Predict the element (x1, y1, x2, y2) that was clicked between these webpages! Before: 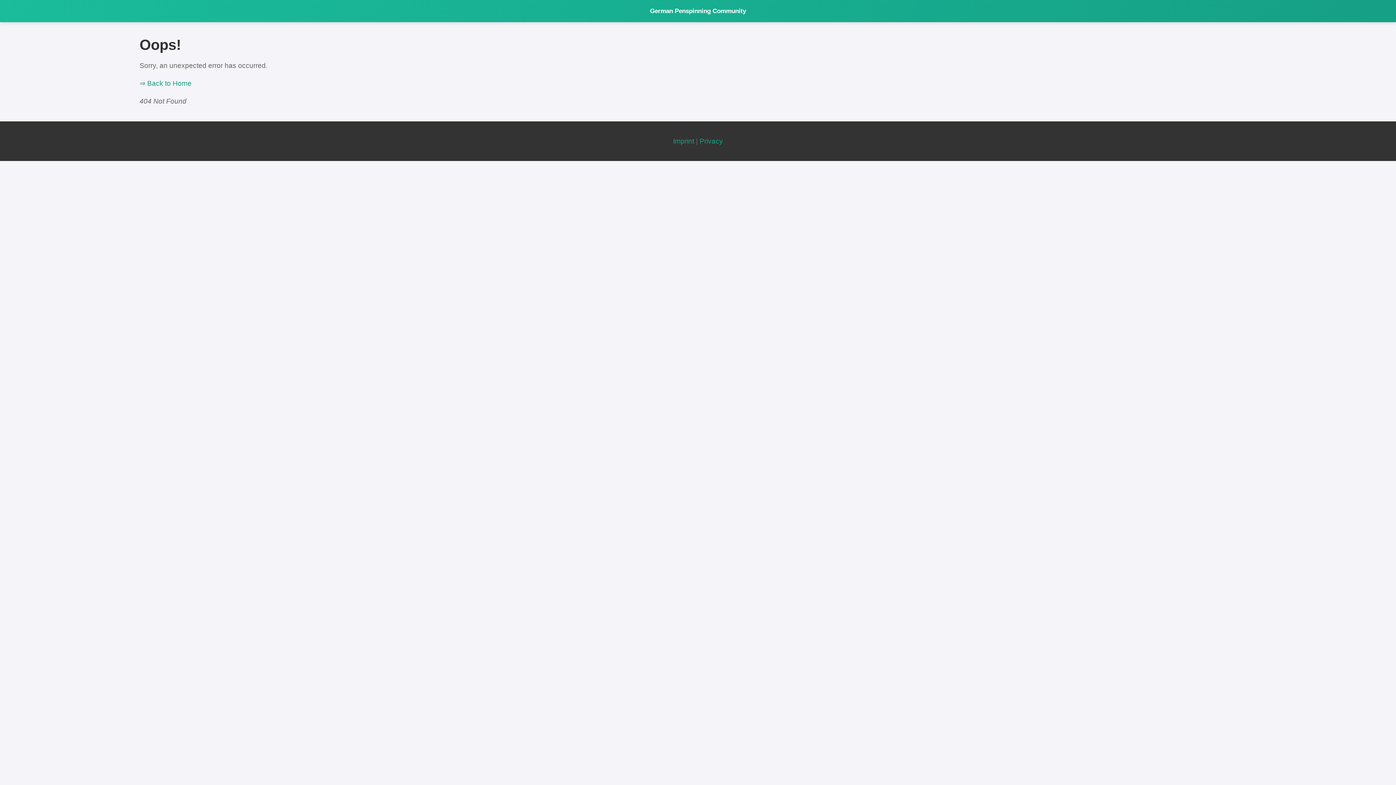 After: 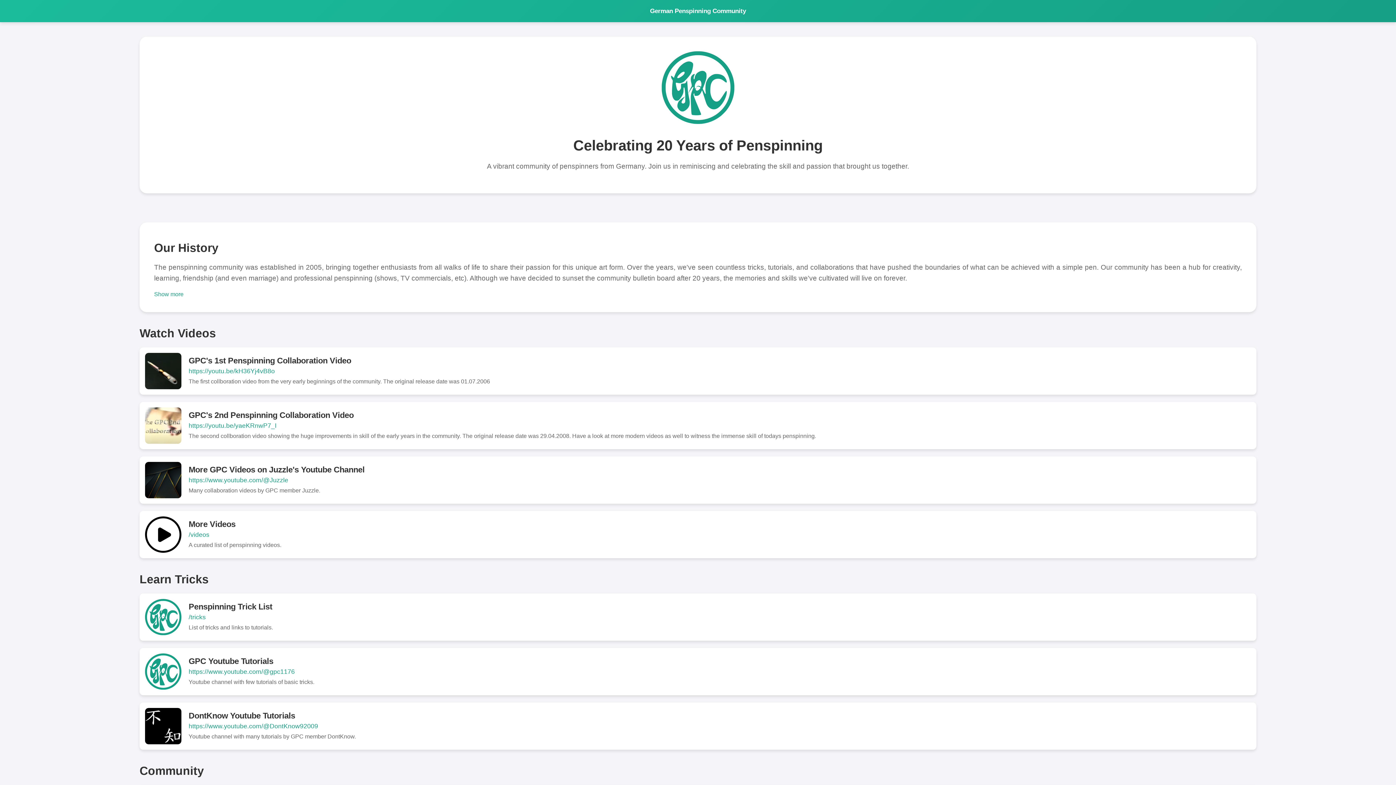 Action: label: ⇒ Back to Home bbox: (139, 79, 191, 87)